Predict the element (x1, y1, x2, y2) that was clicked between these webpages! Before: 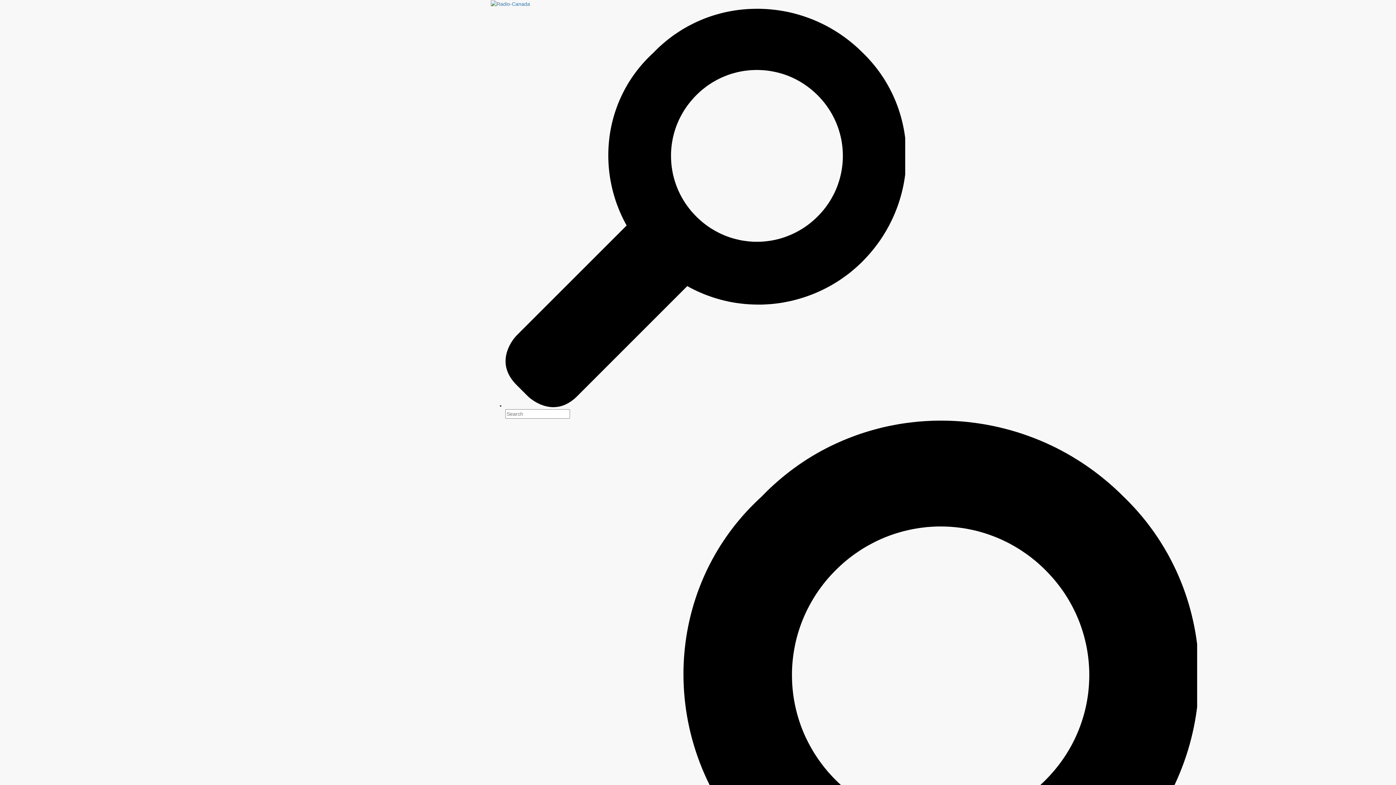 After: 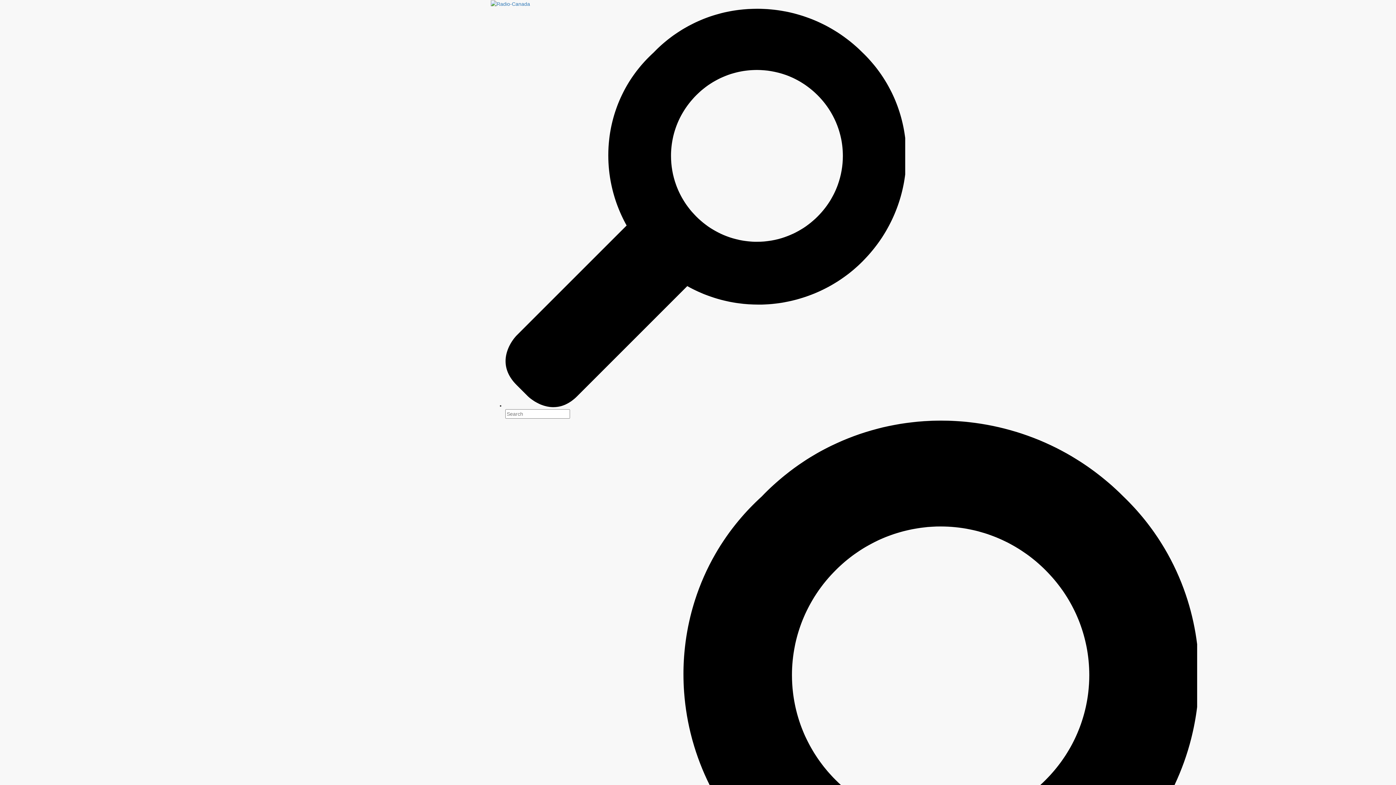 Action: bbox: (490, 0, 530, 6)